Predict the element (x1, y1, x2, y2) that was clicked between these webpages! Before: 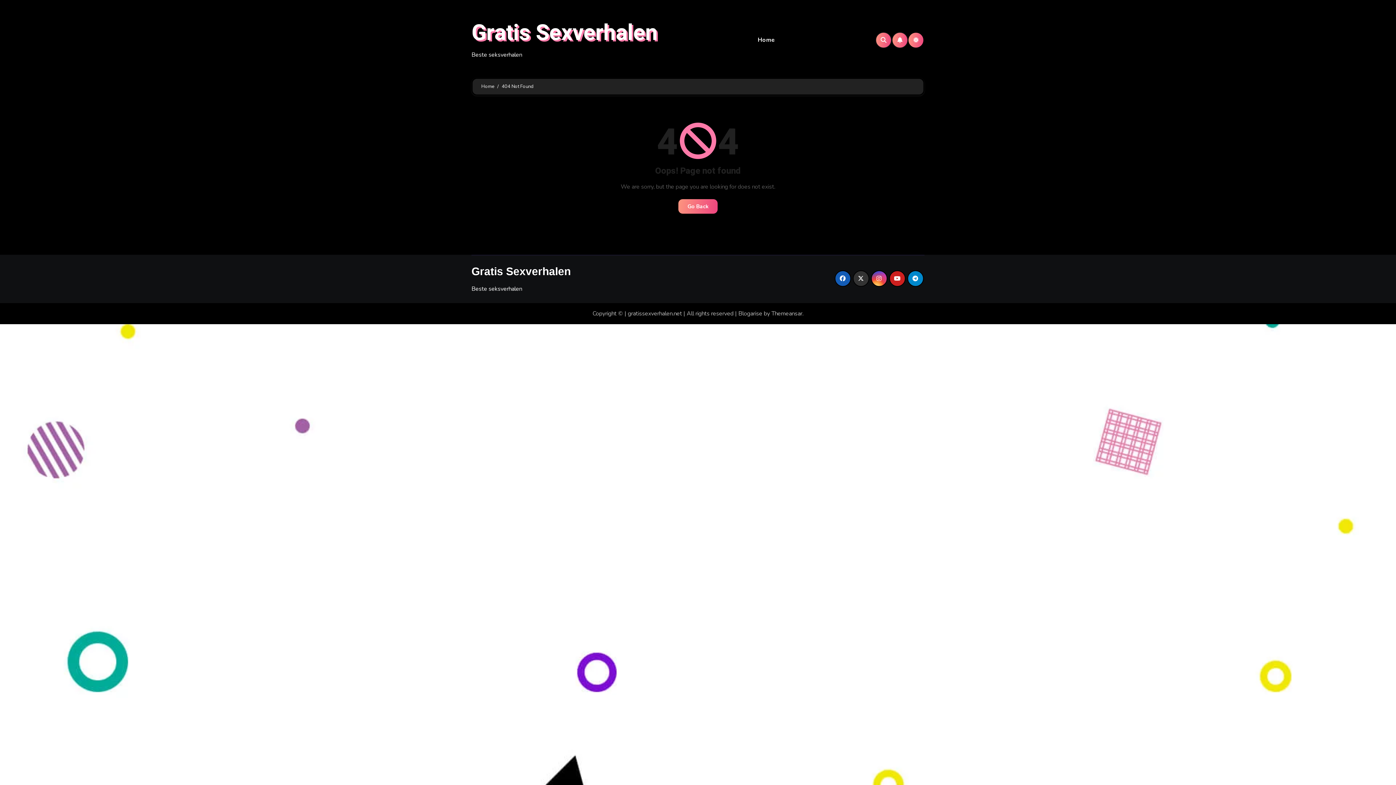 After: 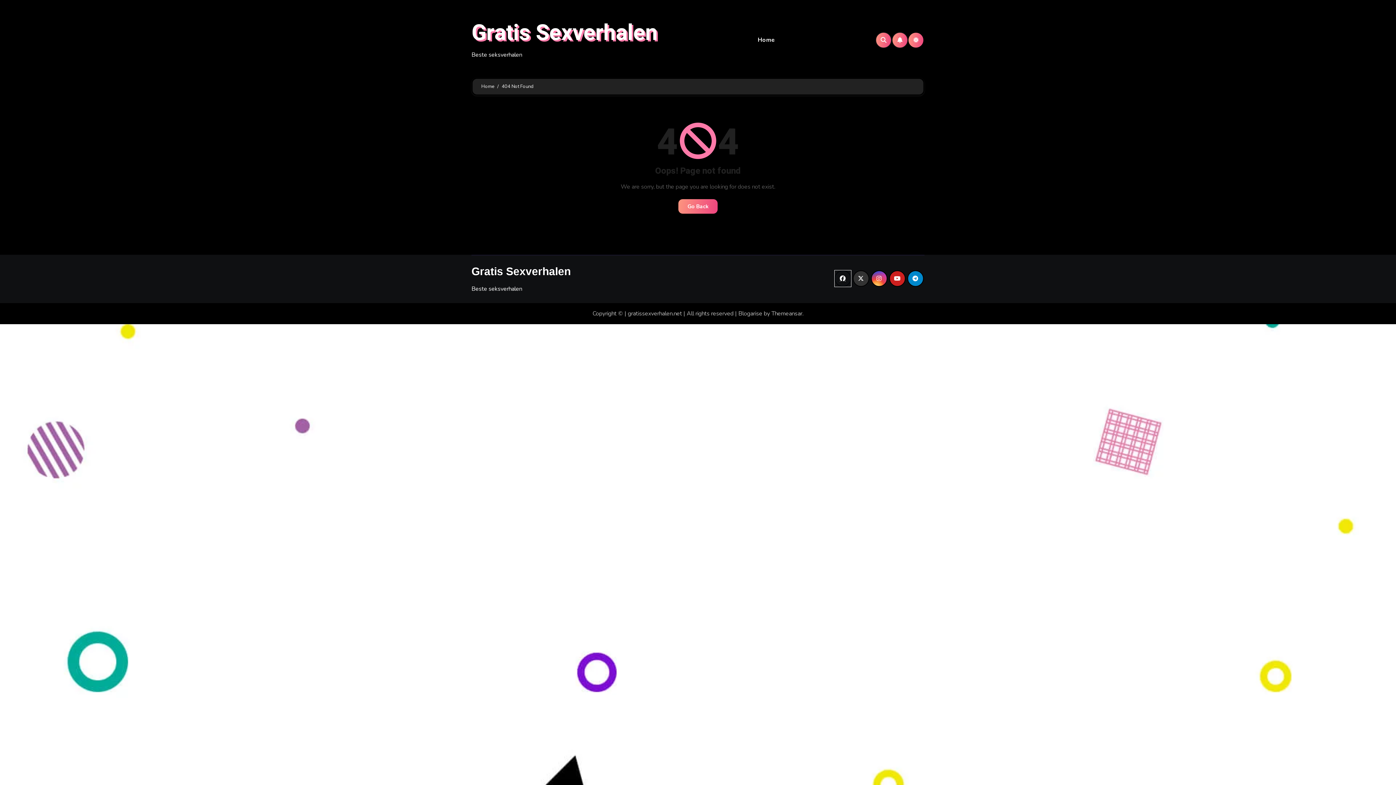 Action: bbox: (834, 270, 851, 286)